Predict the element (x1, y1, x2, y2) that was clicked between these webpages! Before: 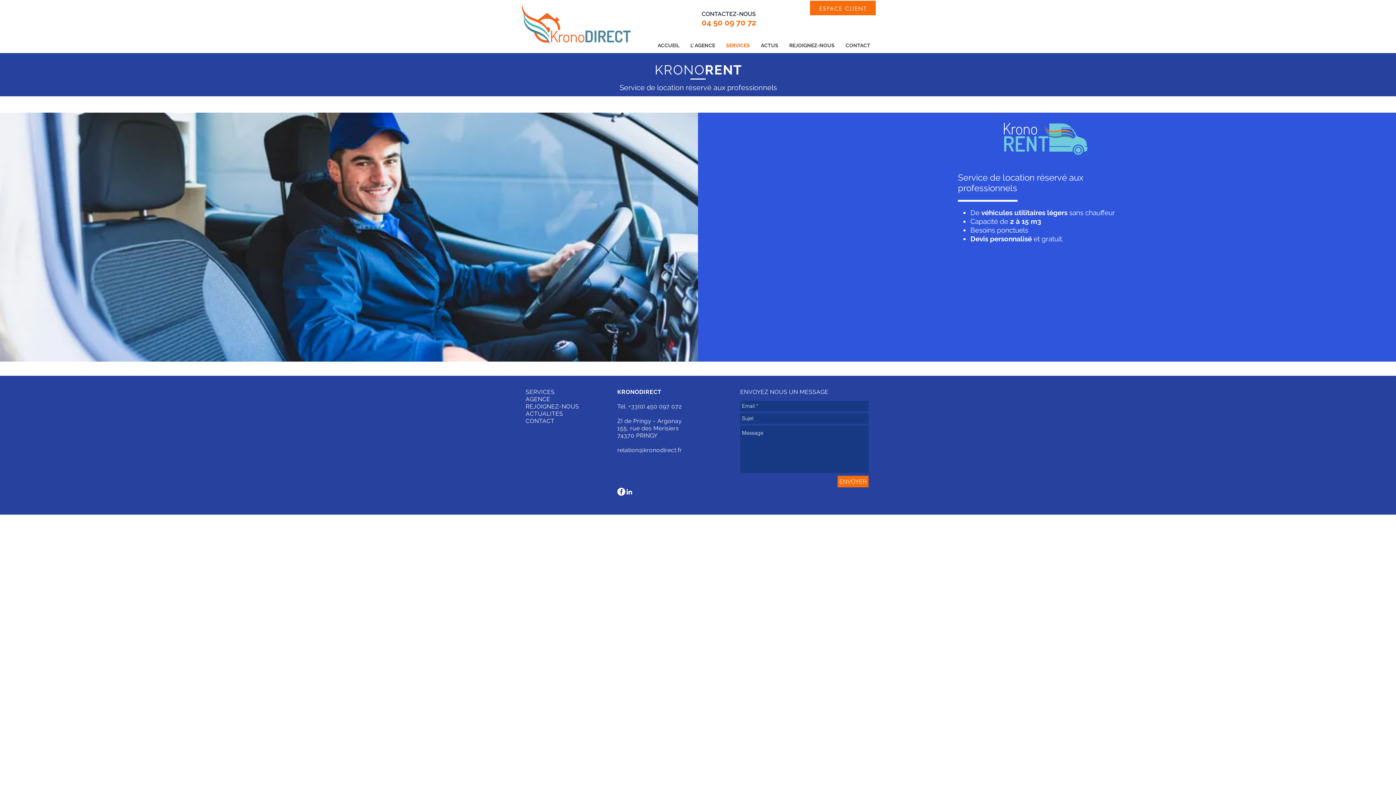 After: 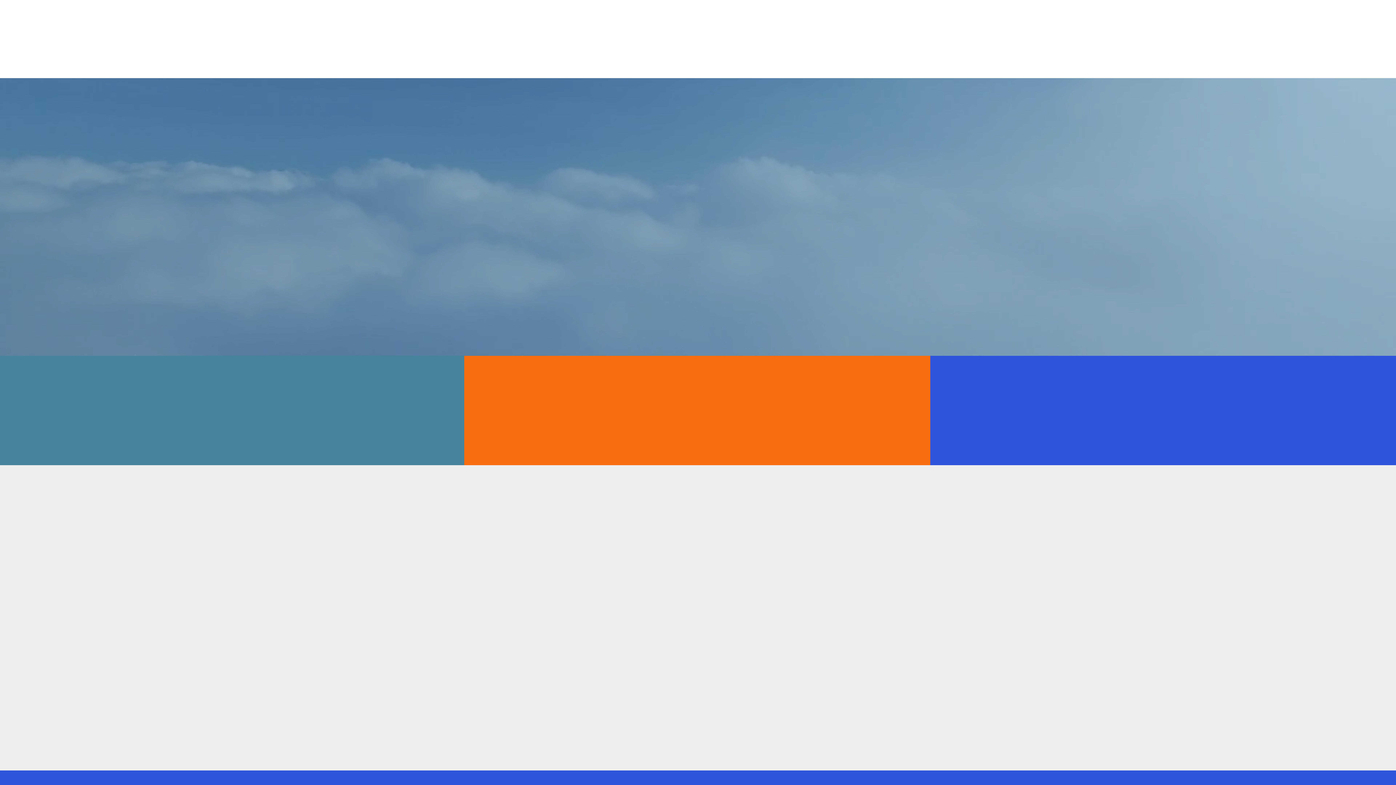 Action: bbox: (522, 5, 630, 44)